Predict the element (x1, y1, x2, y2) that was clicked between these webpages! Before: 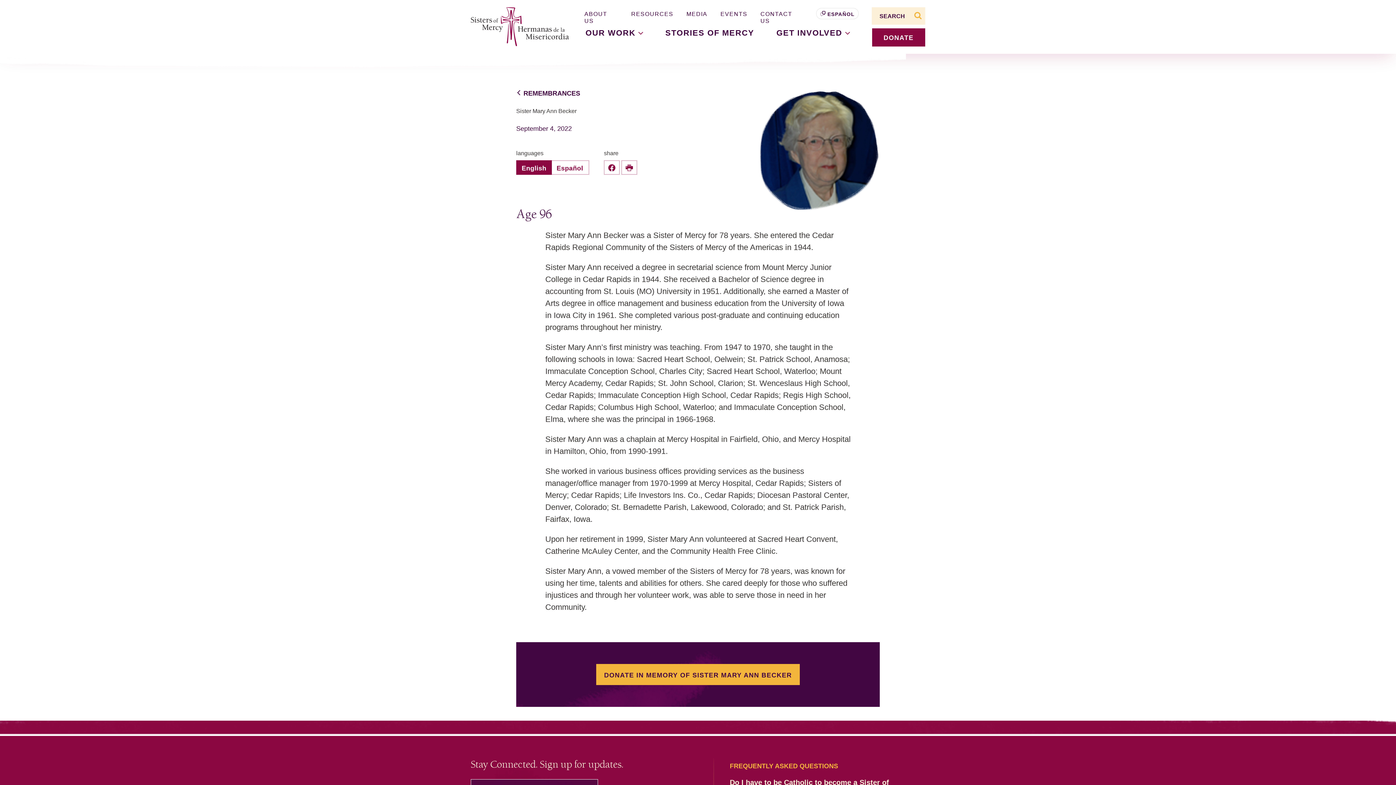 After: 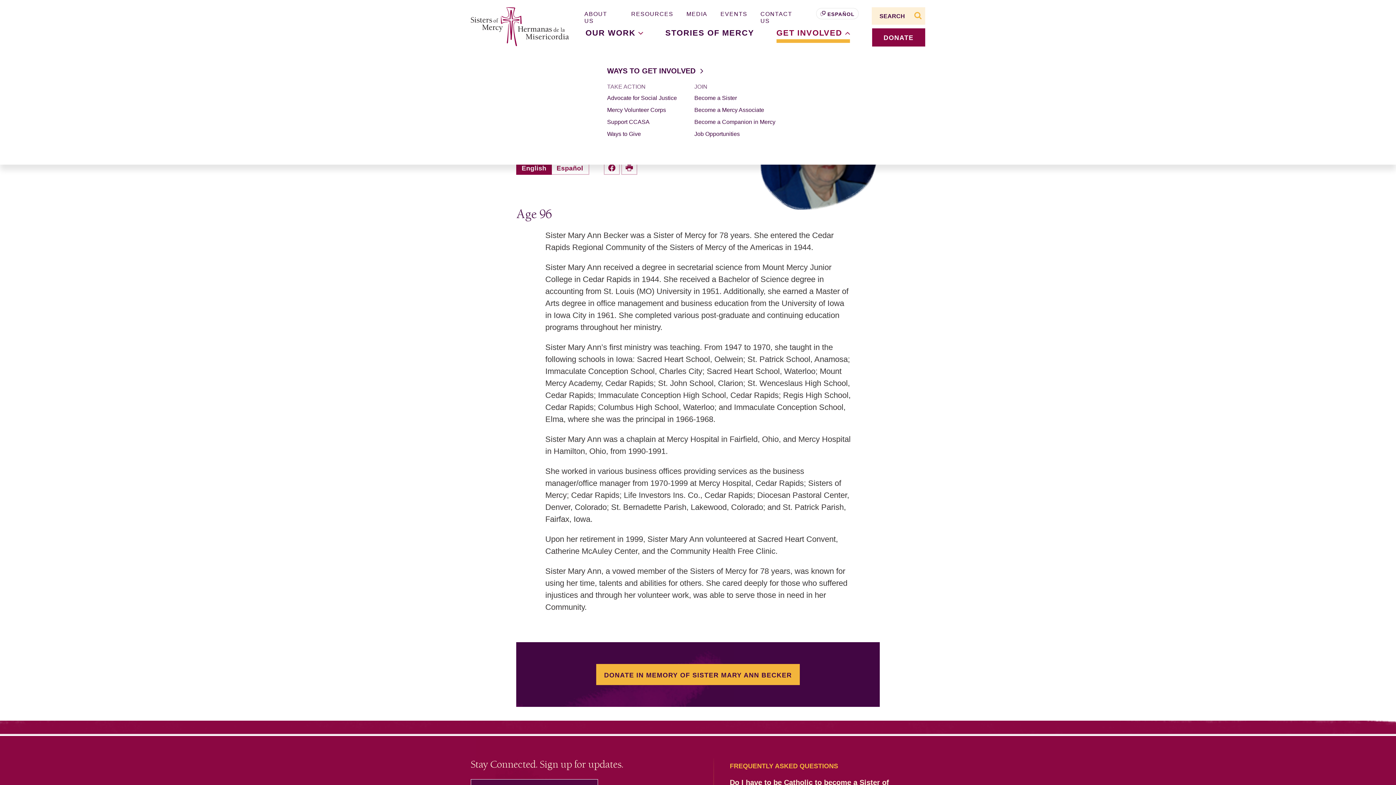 Action: bbox: (776, 28, 850, 37) label: GET INVOLVED 